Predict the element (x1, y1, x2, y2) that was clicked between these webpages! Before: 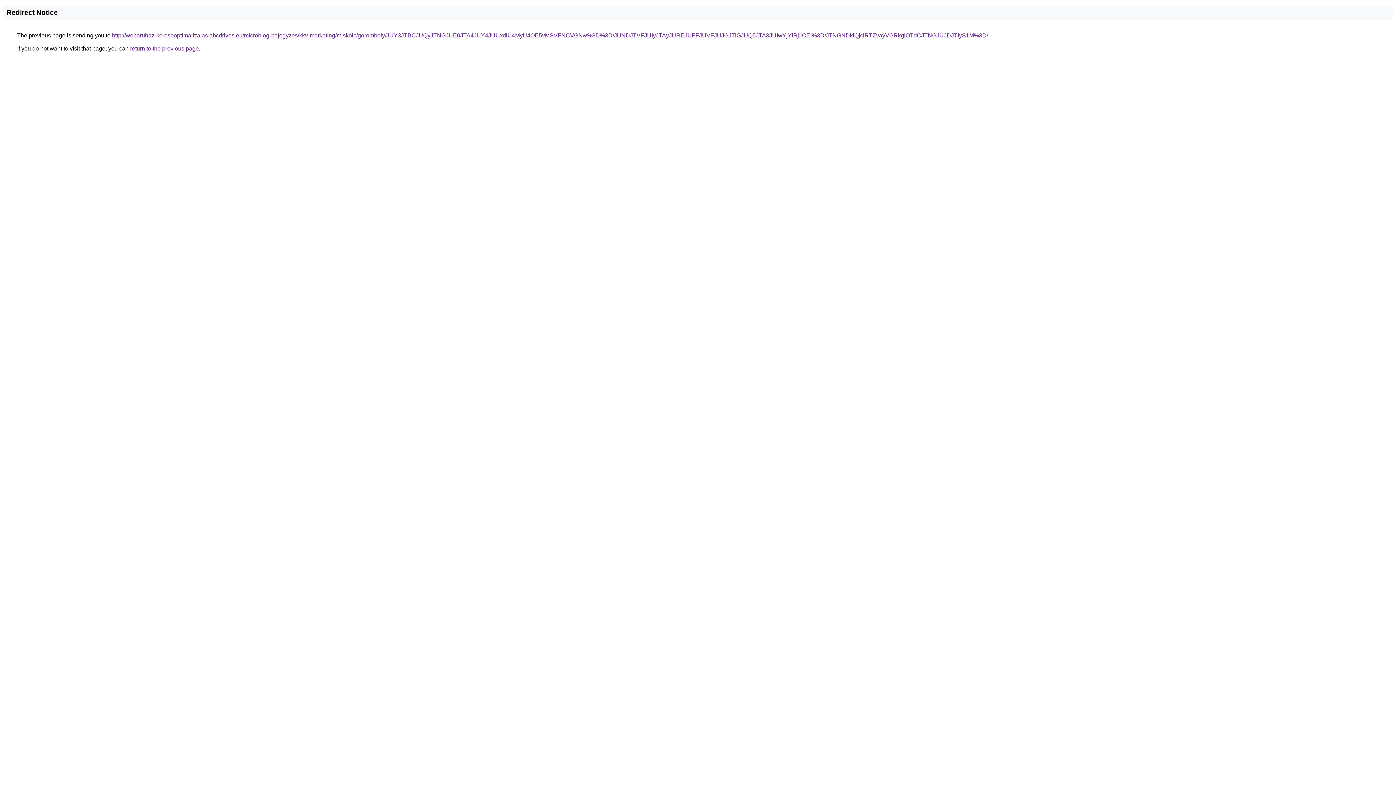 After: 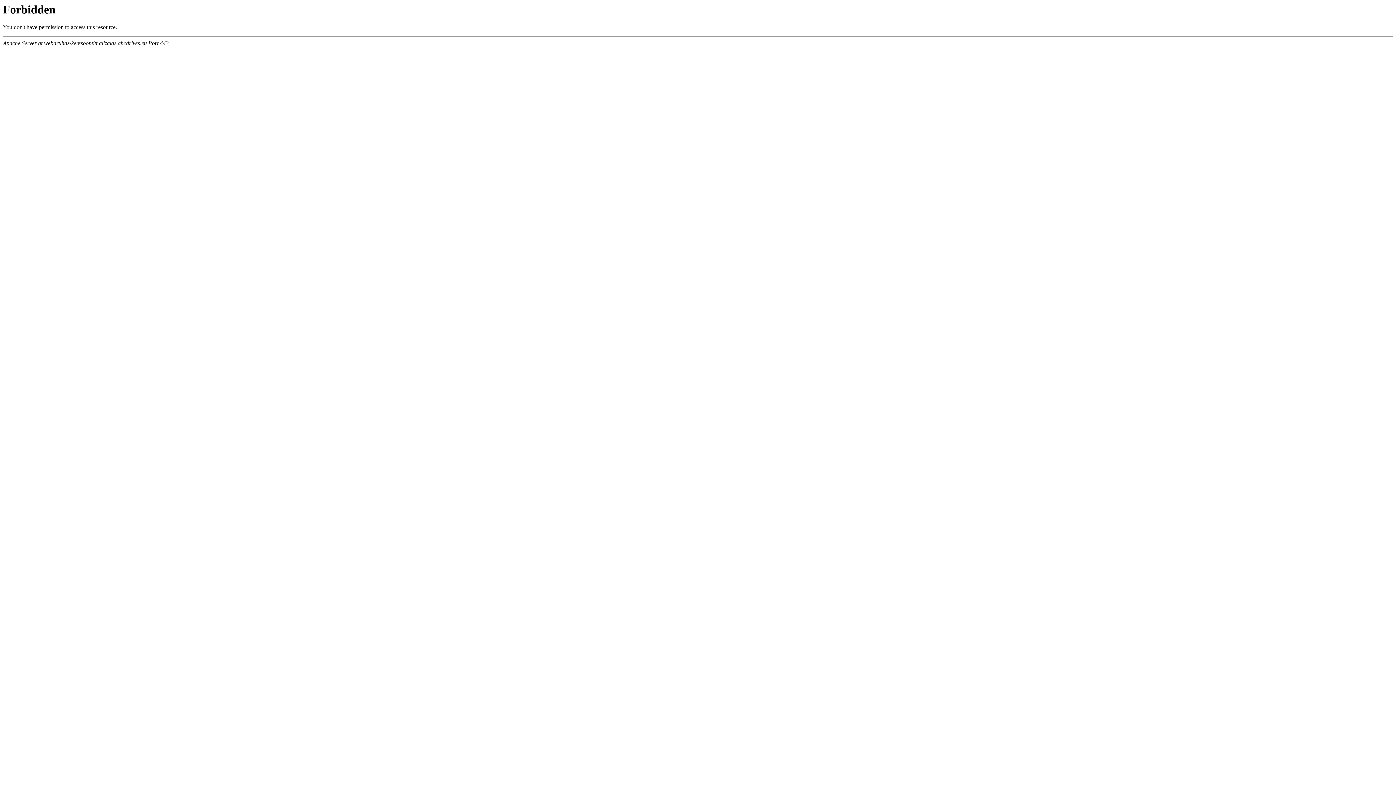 Action: label: http://webaruhaz-keresooptimalizalas.abcdrives.eu/microblog-bejegyzes/kkv-marketing/miskolc/goromboly/JUY3JTBCJUQyJTNGJUE0JTA4JUY4JUUxdiU4MyU4OE5vMSVFNCVGNw%3D%3D/JUNDJTVFJUIyJTAyJUREJUFFJUVFJUJGJTlGJUQ5JTA3JUIwYjYlRjIlOEI%3D/JTNGNDklQjclRTZvayVGRkglOTdCJTNGJUJDJTIyS1M%3D/ bbox: (112, 32, 988, 38)